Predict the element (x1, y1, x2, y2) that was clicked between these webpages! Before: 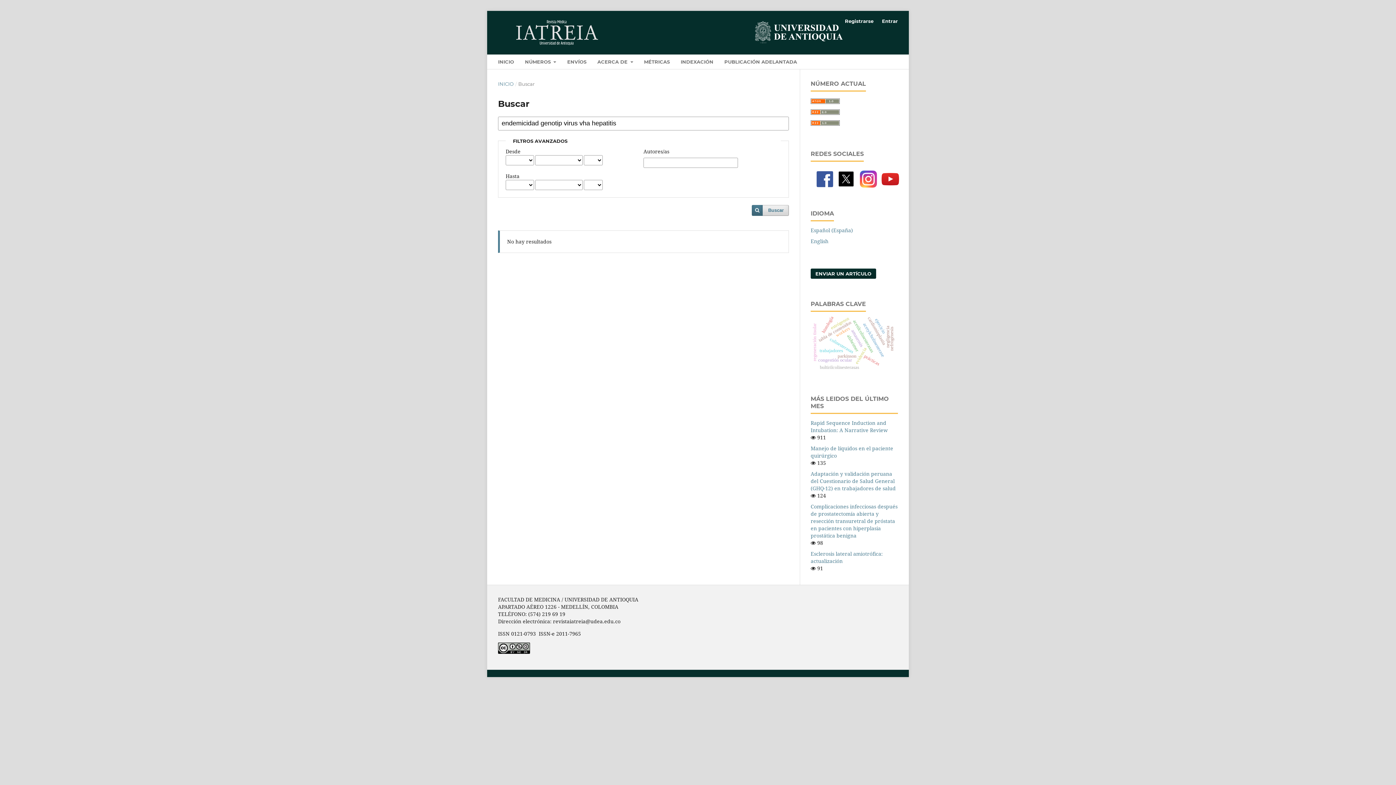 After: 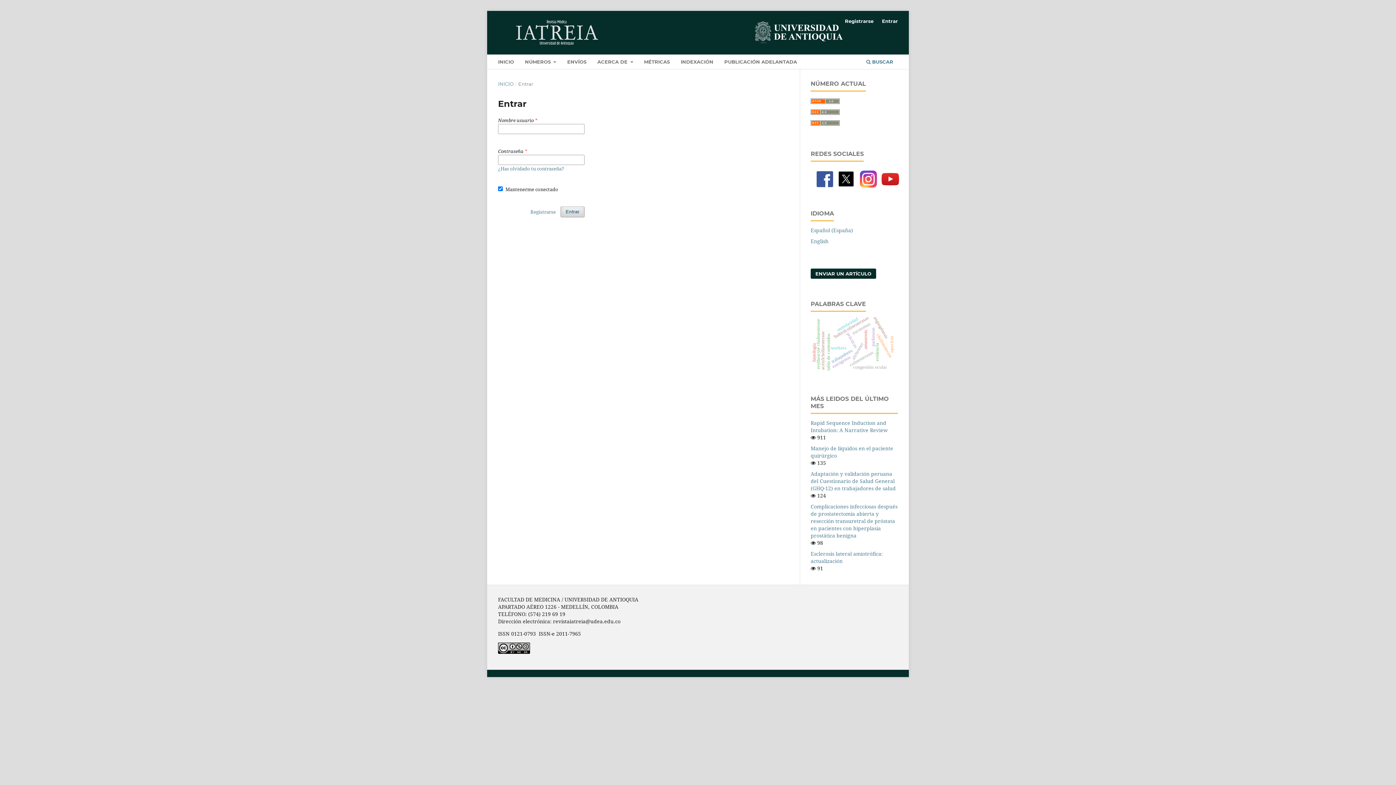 Action: bbox: (878, 15, 901, 26) label: Entrar